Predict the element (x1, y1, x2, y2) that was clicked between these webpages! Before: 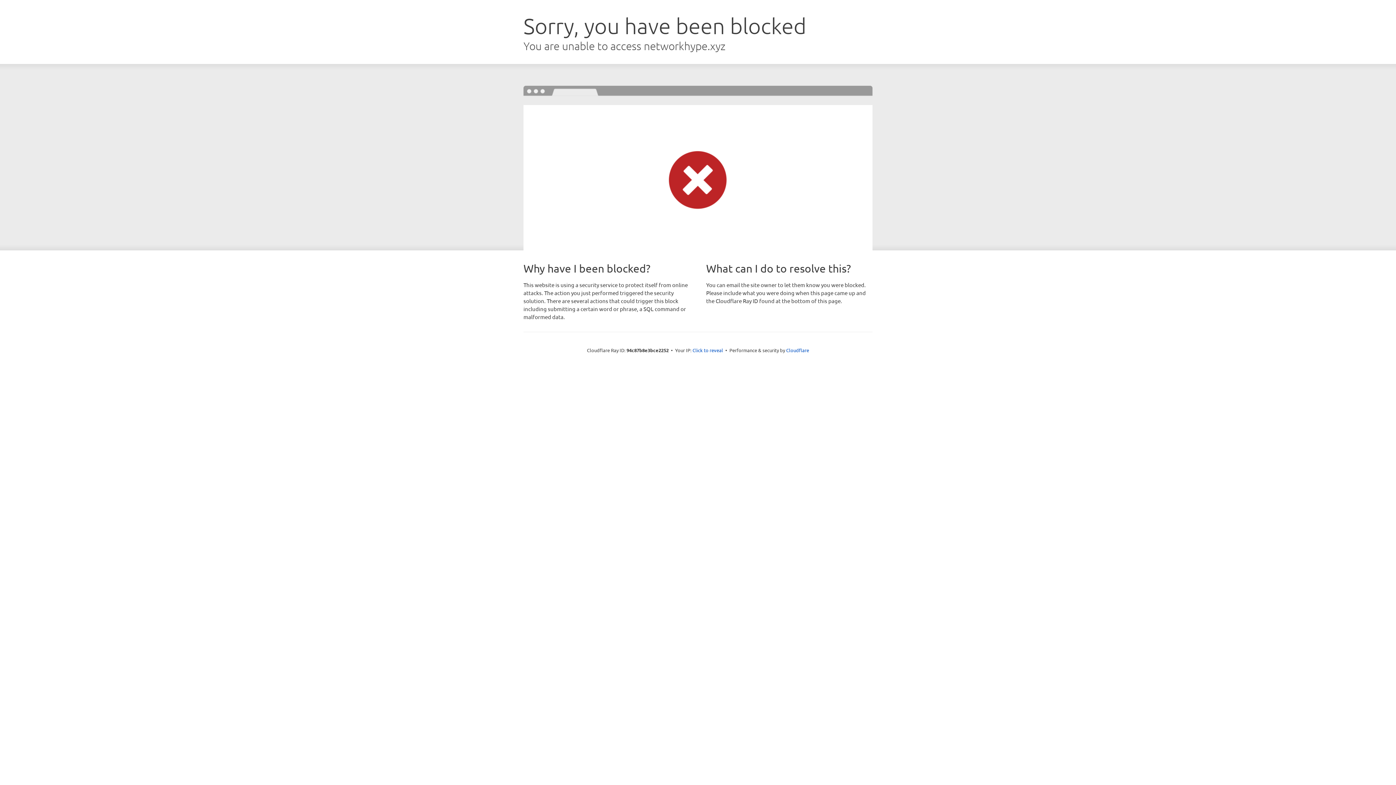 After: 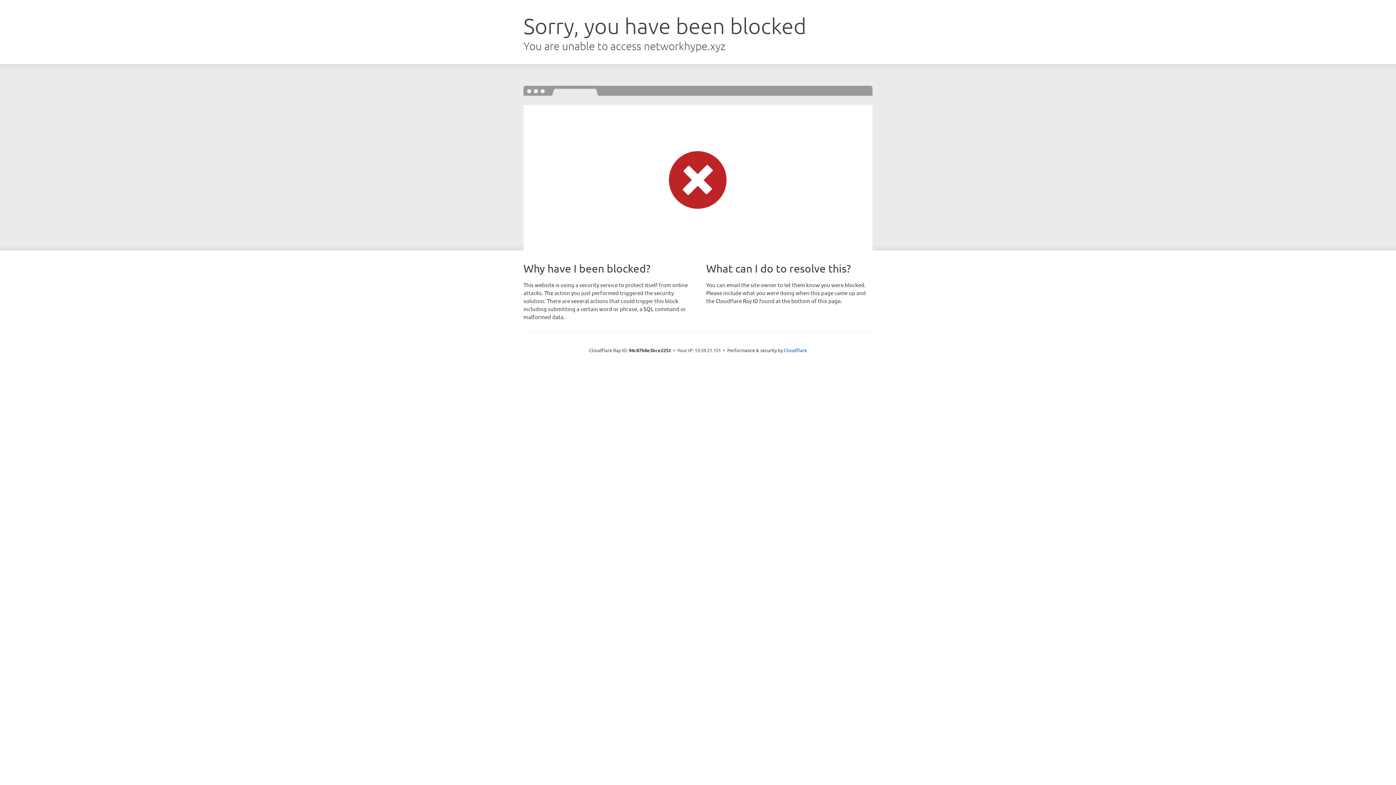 Action: bbox: (692, 346, 723, 353) label: Click to reveal